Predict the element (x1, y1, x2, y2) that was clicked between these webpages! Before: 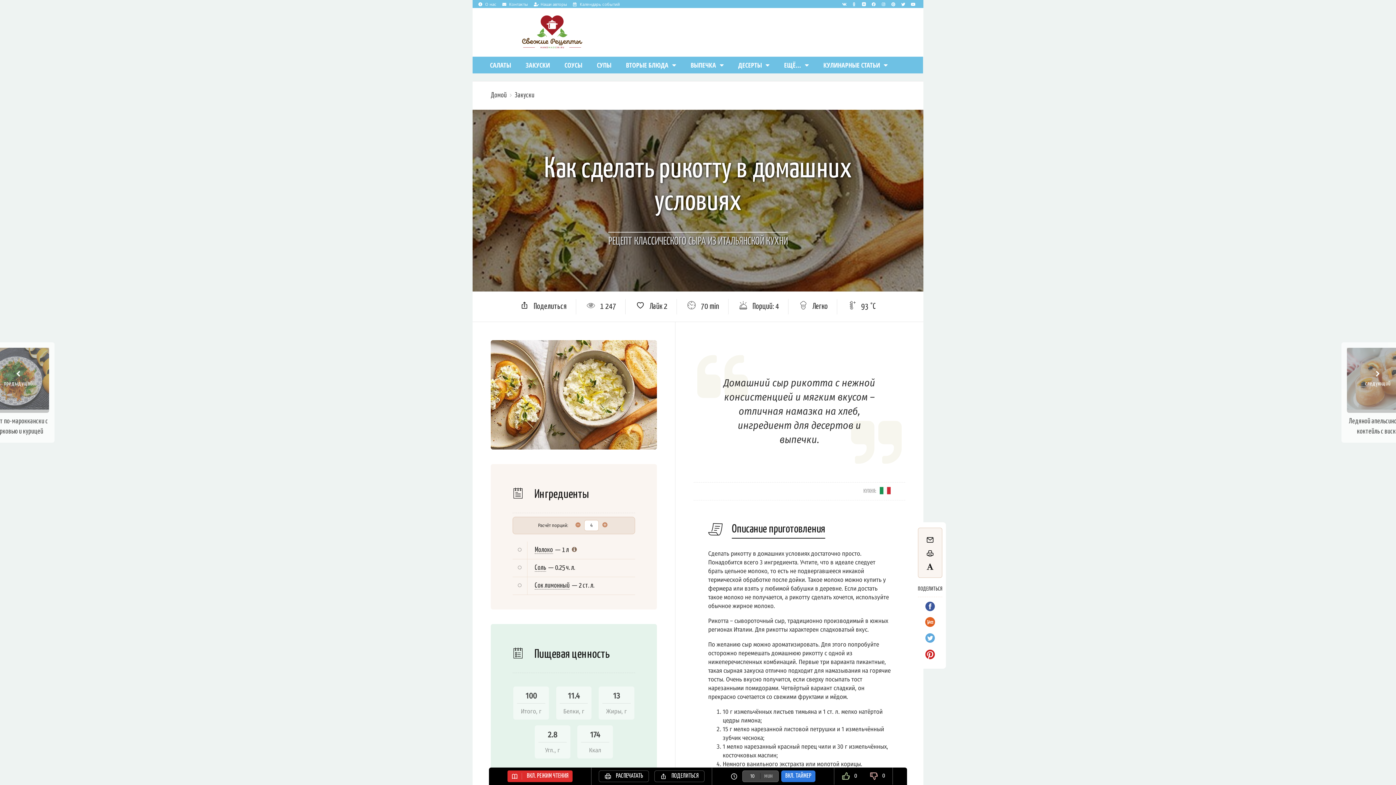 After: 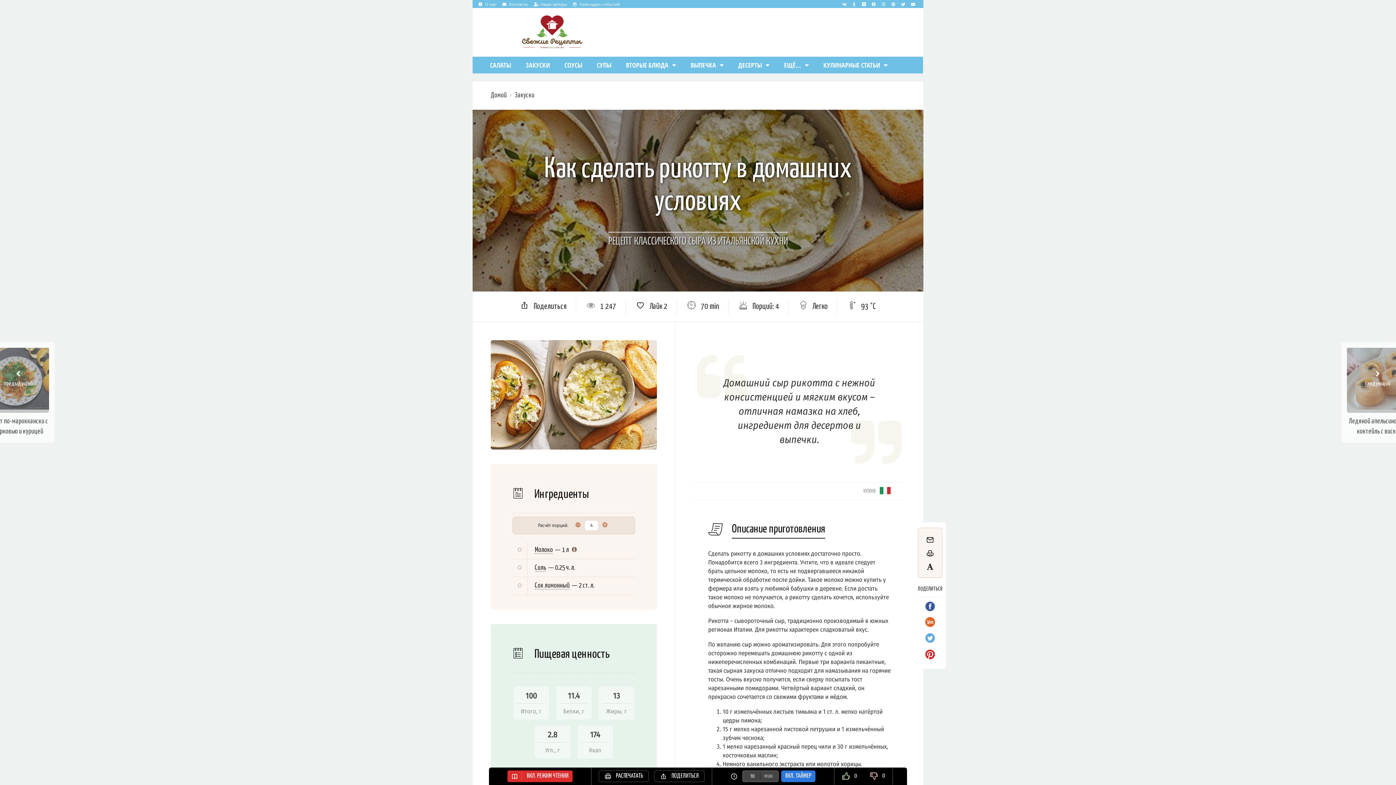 Action: bbox: (598, 770, 649, 782) label:  РАСПЕЧАТАТЬ